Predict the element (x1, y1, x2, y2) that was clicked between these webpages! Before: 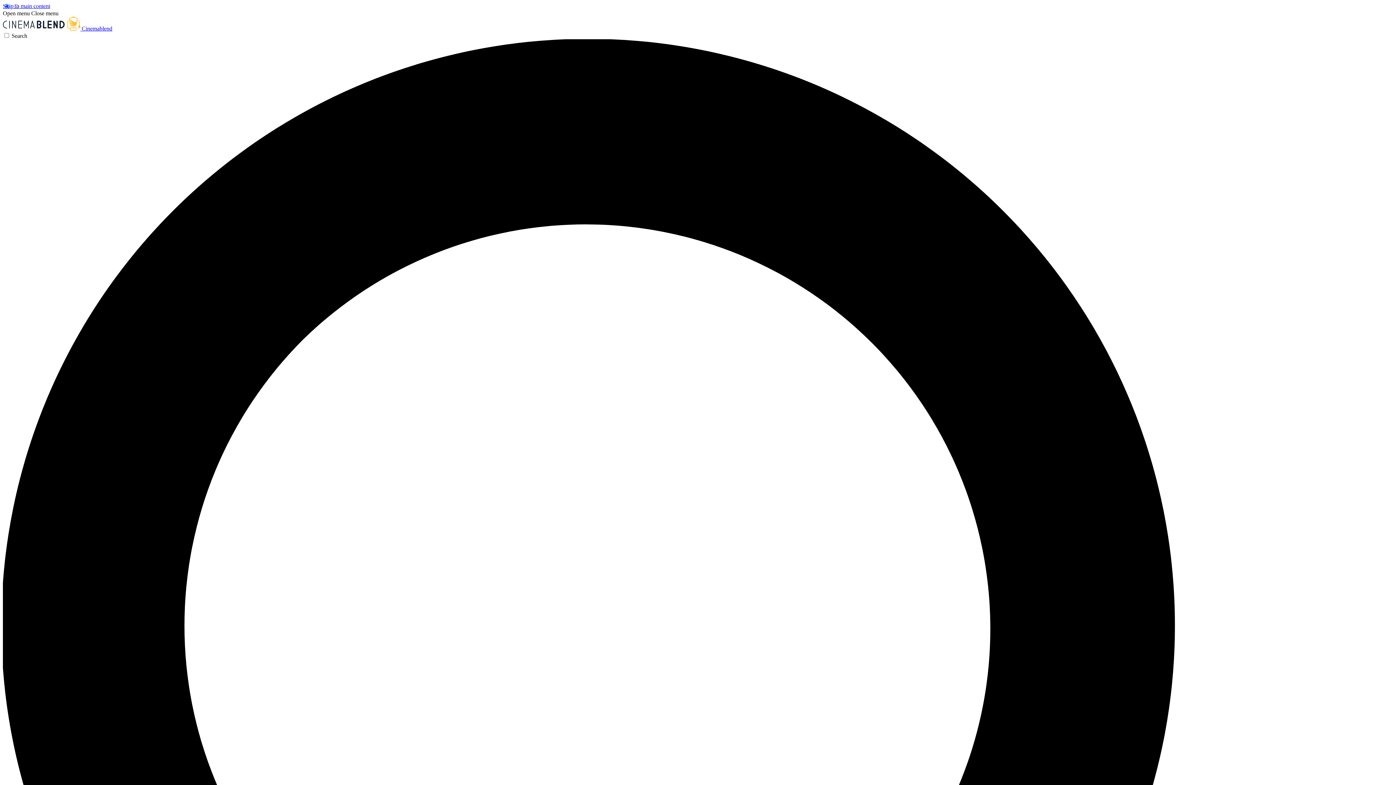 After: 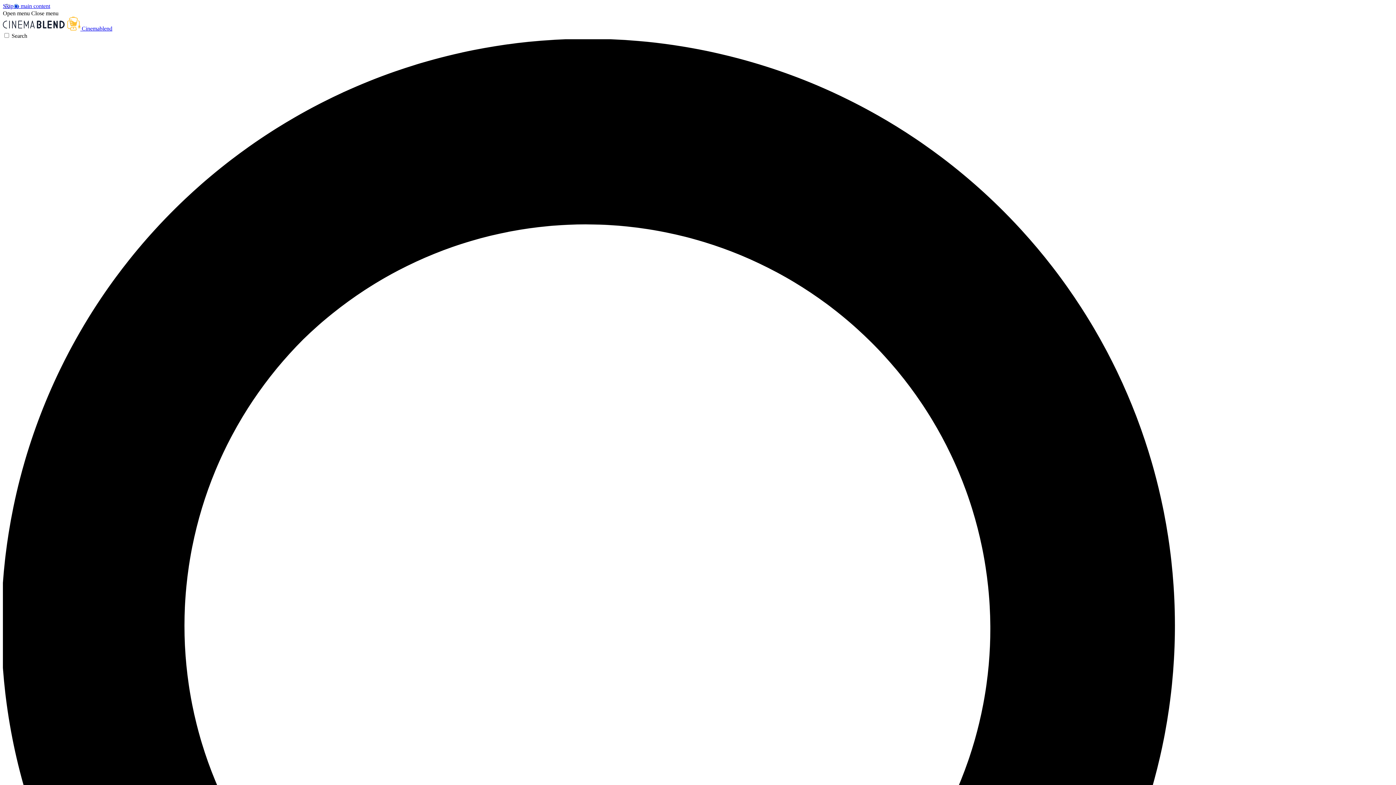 Action: label: Open menu bbox: (2, 10, 29, 16)